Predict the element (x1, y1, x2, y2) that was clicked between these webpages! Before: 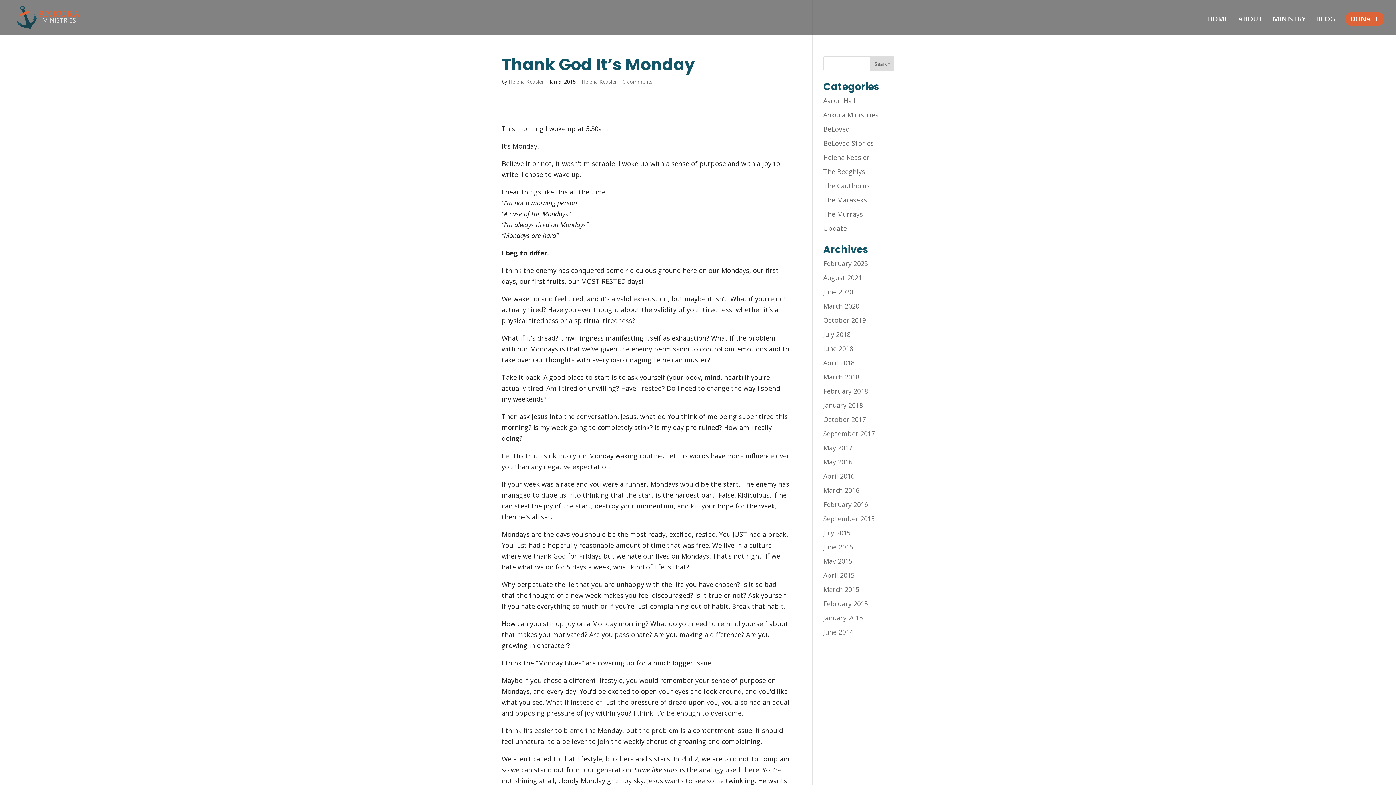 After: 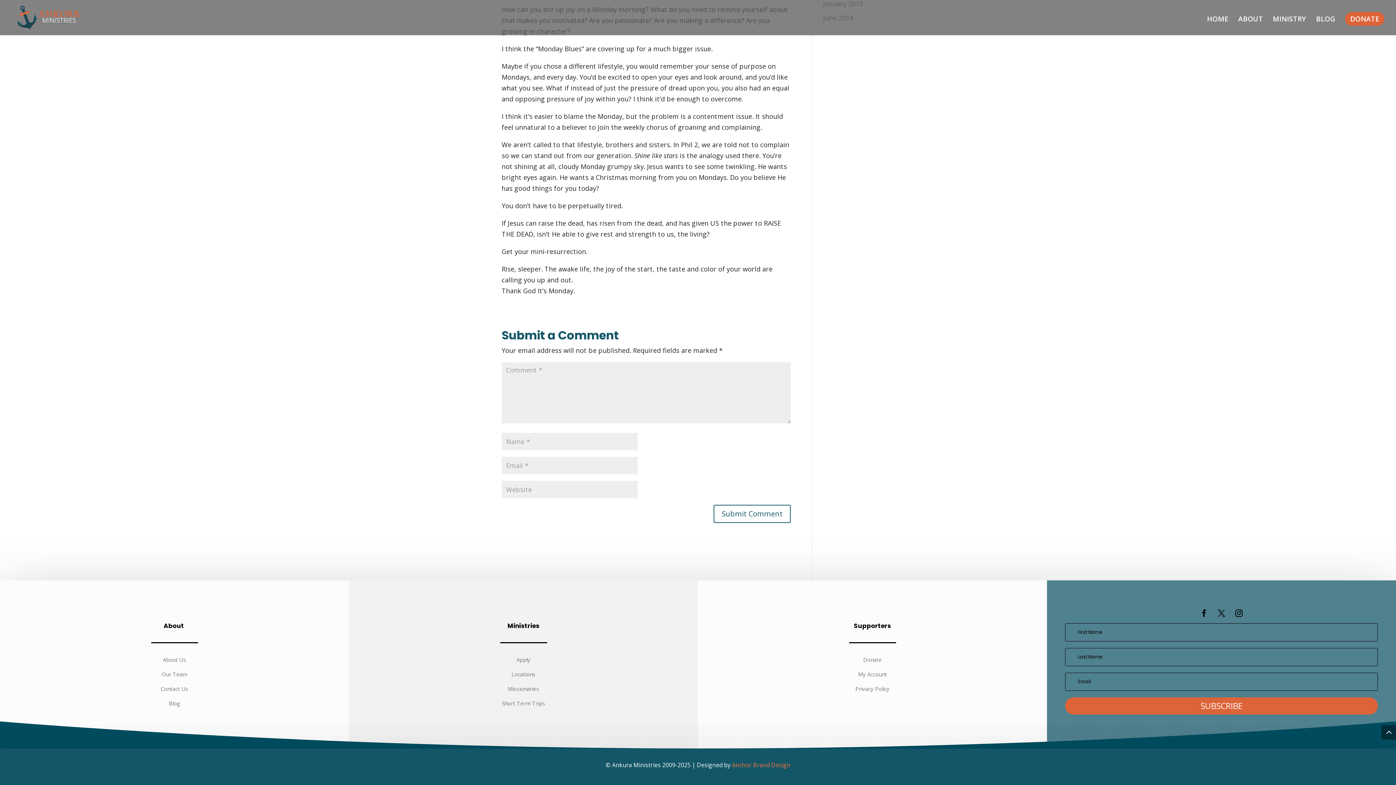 Action: label: 0 comments bbox: (622, 78, 652, 85)